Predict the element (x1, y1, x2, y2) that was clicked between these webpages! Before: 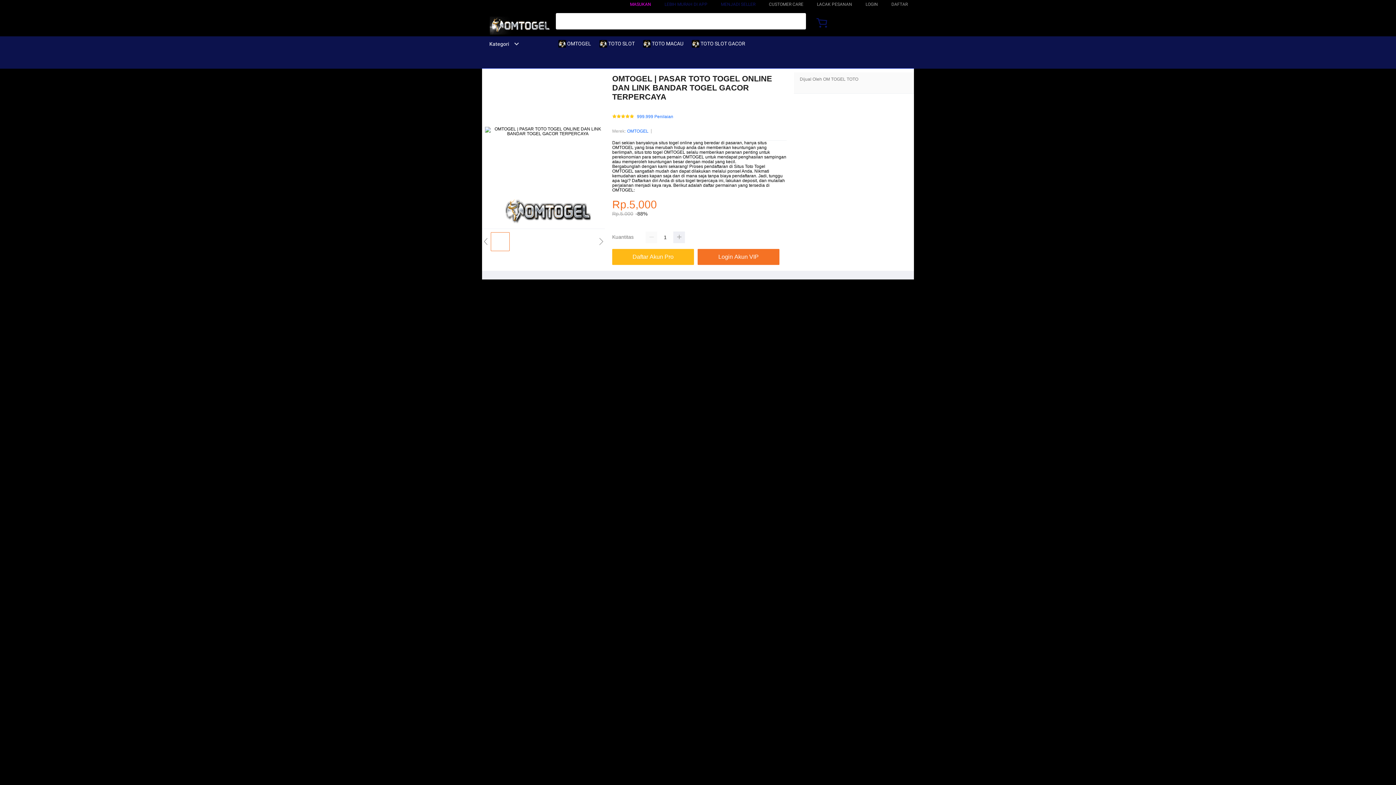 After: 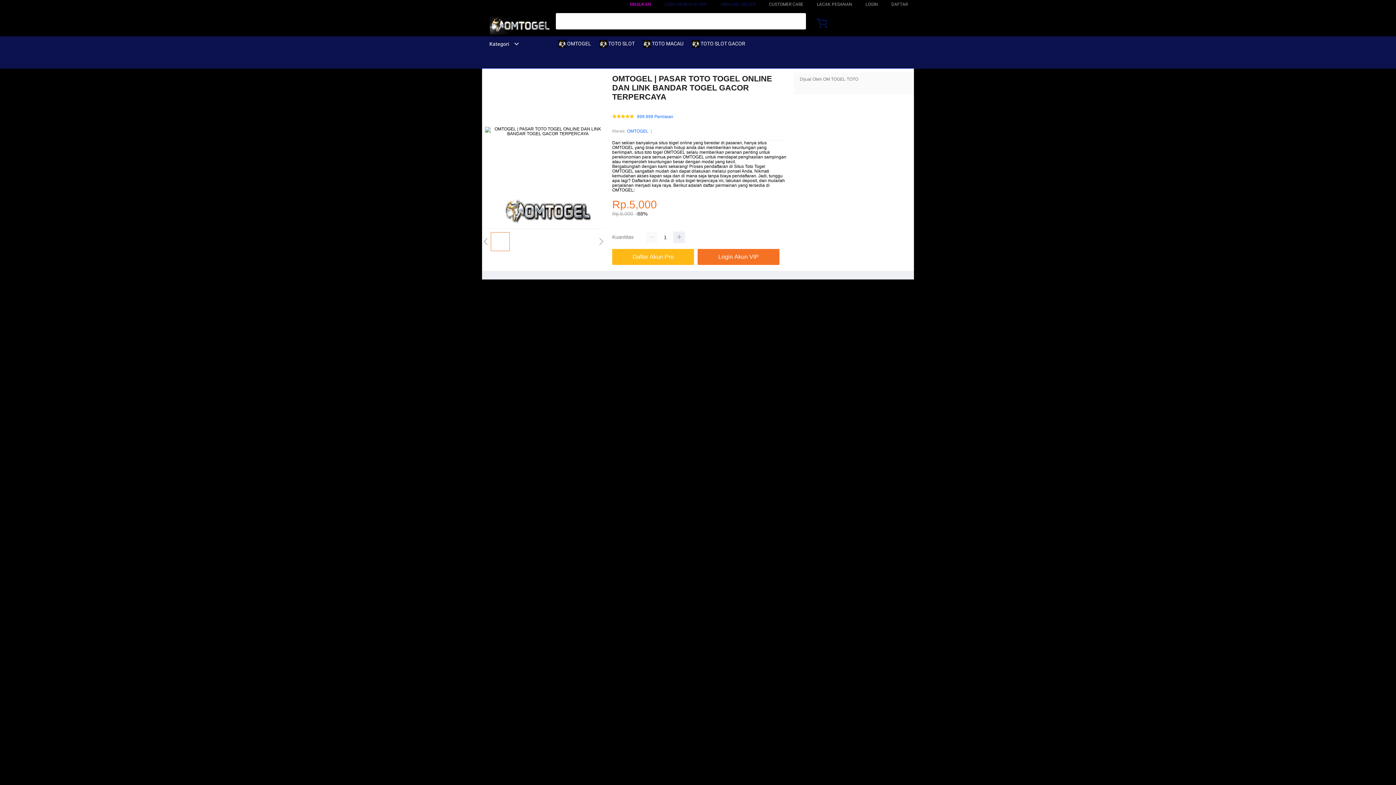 Action: label:  TOTO MACAU bbox: (643, 36, 687, 50)